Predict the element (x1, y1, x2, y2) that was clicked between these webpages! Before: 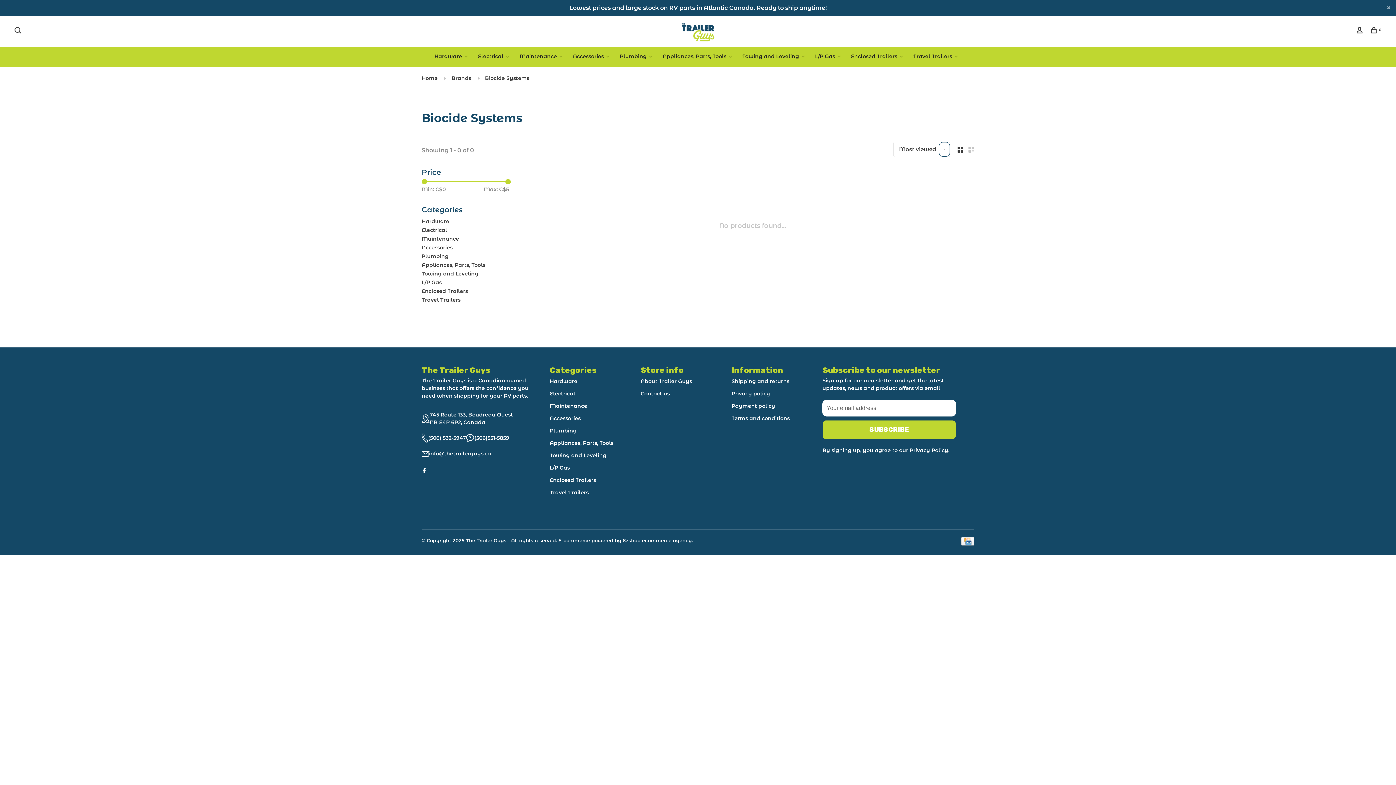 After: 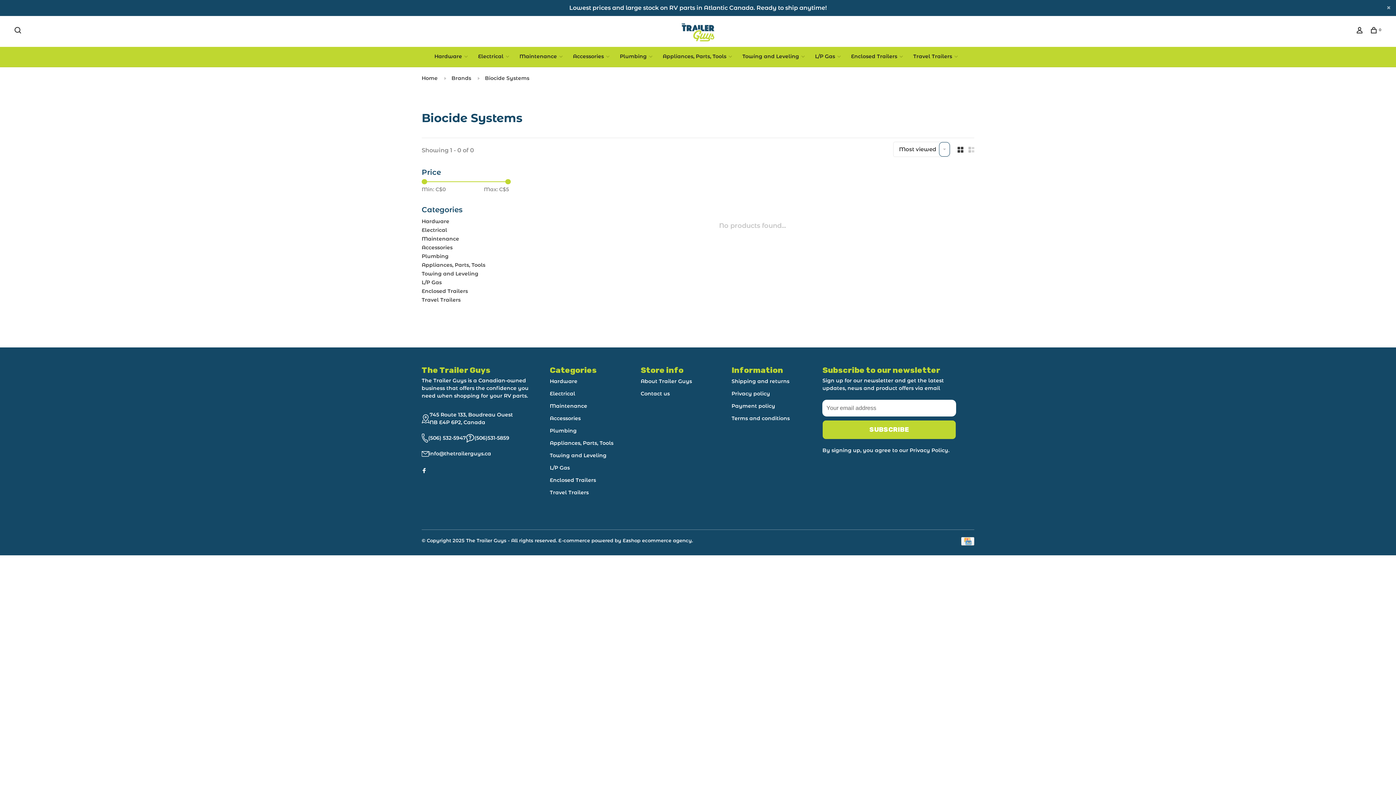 Action: label: Biocide Systems bbox: (485, 74, 529, 81)